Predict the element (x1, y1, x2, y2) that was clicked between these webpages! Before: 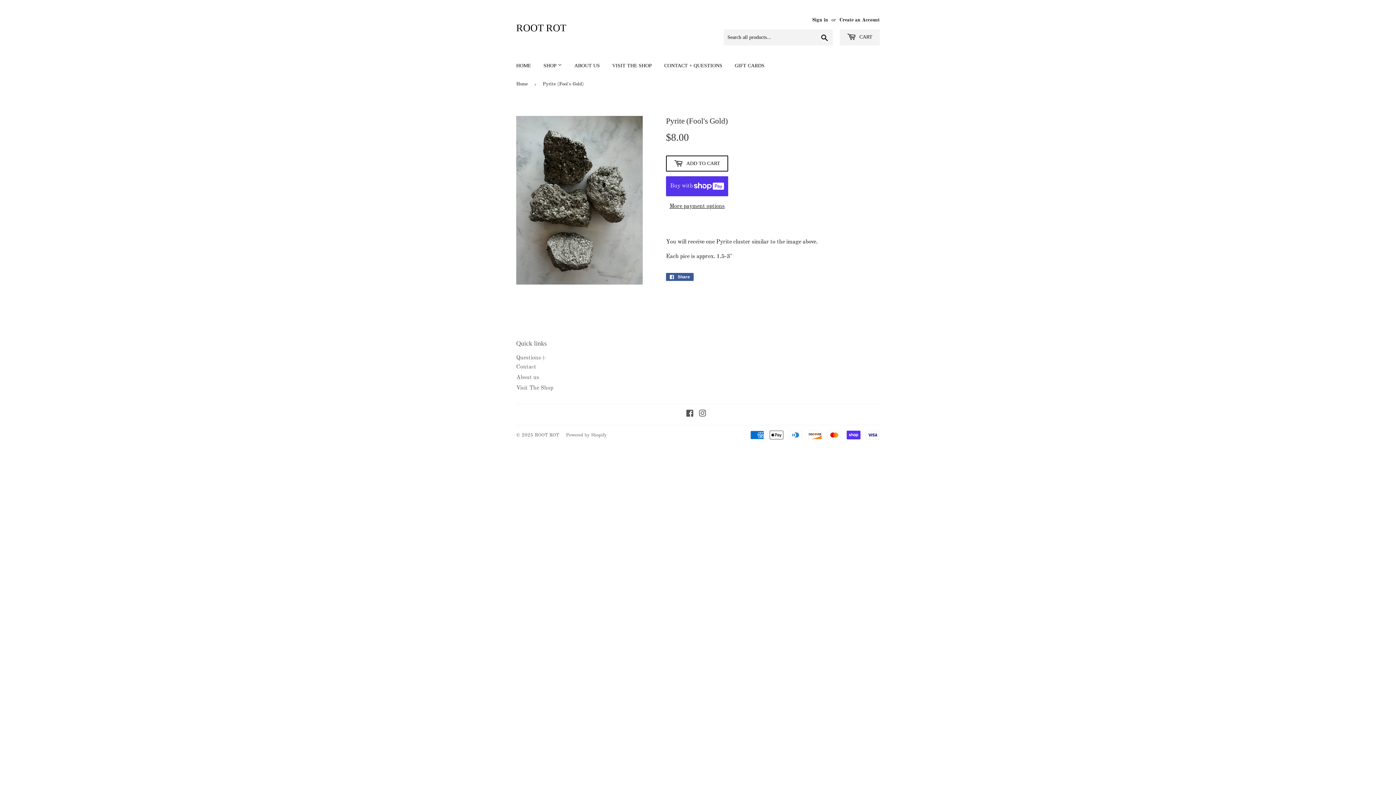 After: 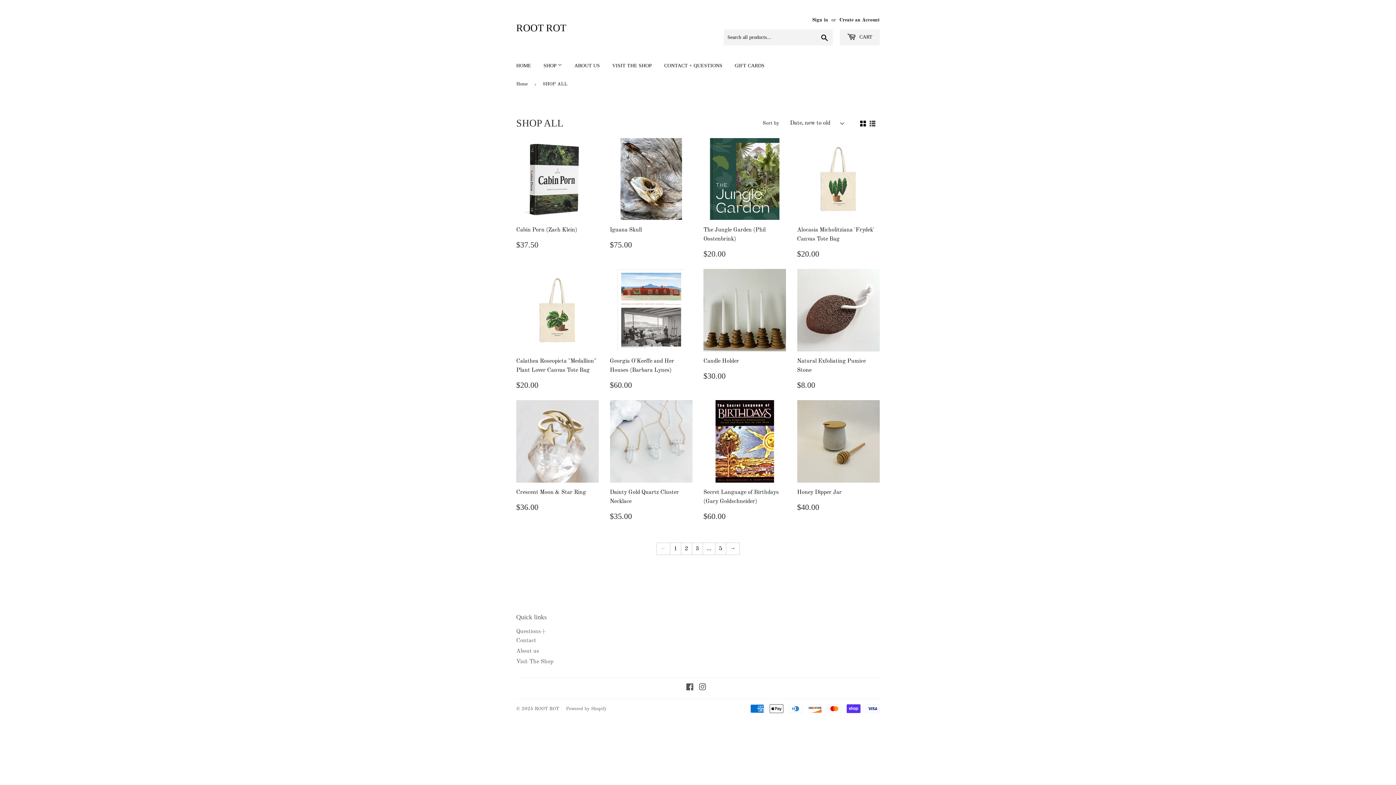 Action: bbox: (538, 56, 567, 75) label: SHOP 